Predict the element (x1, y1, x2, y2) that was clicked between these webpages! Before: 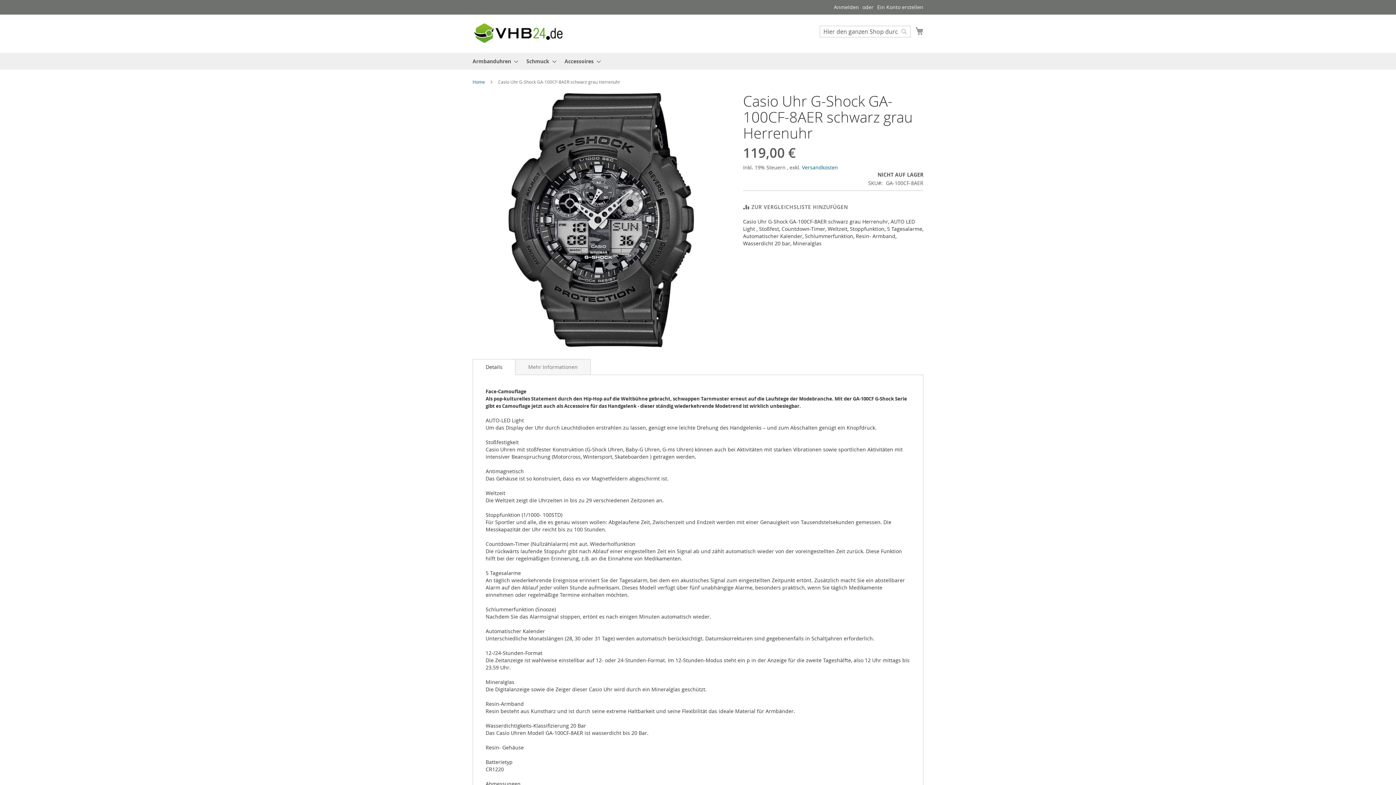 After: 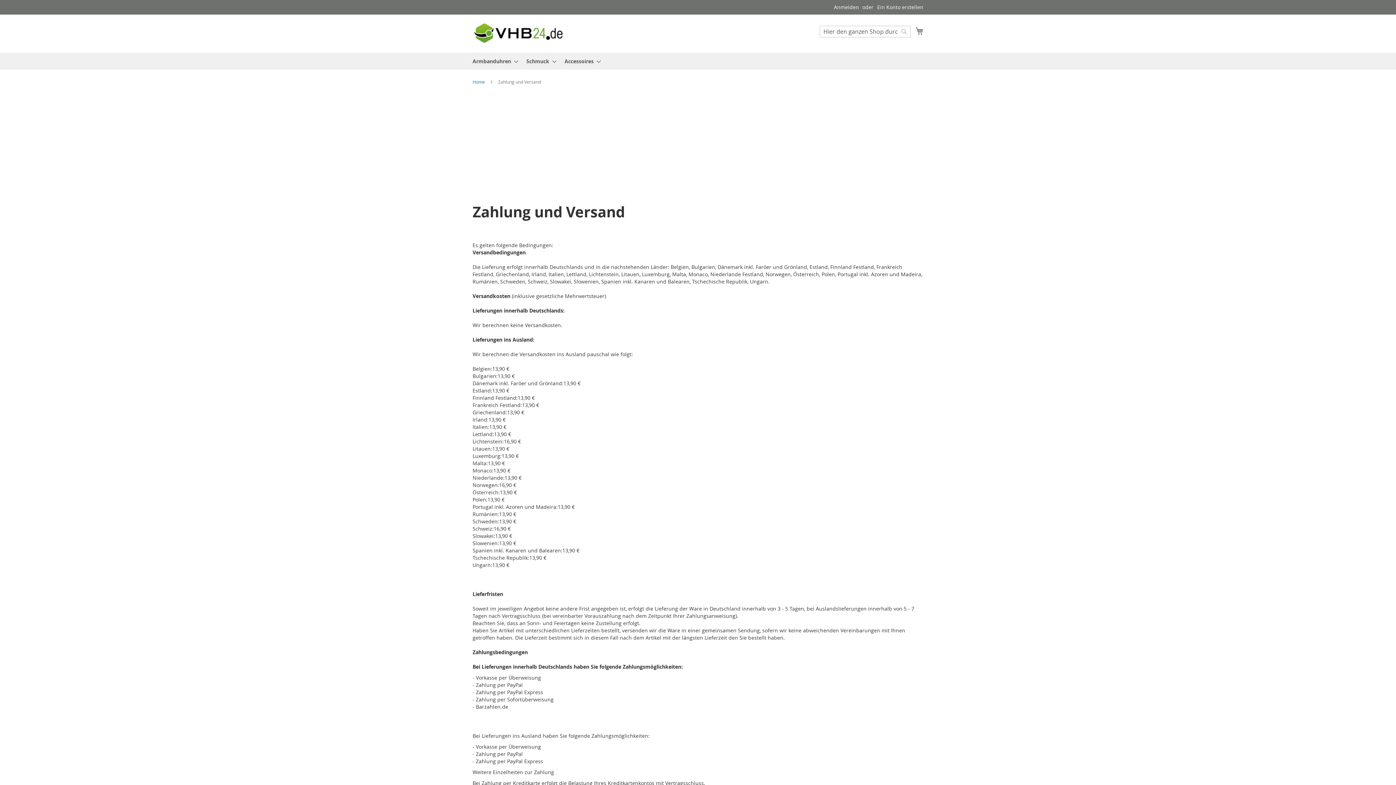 Action: label: Versandkosten bbox: (802, 164, 838, 170)